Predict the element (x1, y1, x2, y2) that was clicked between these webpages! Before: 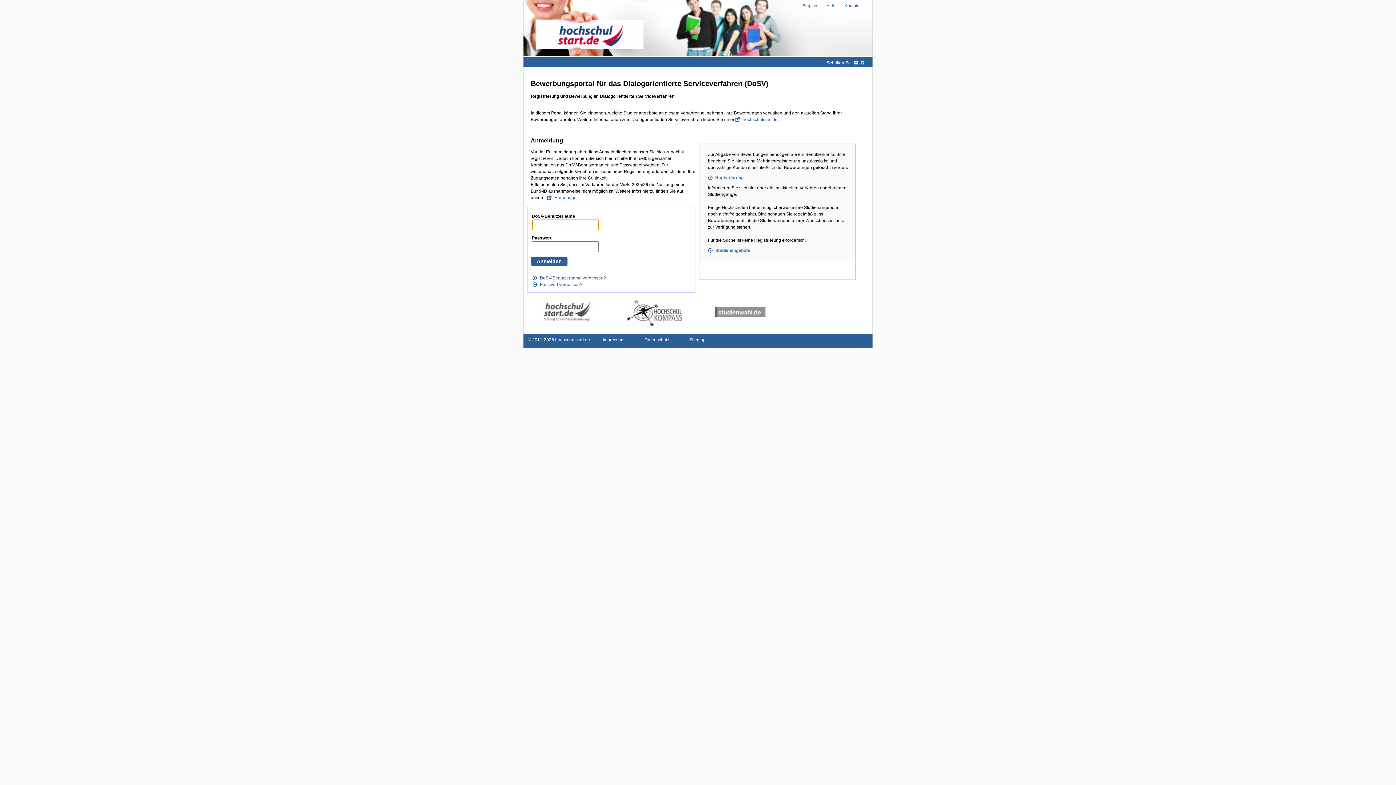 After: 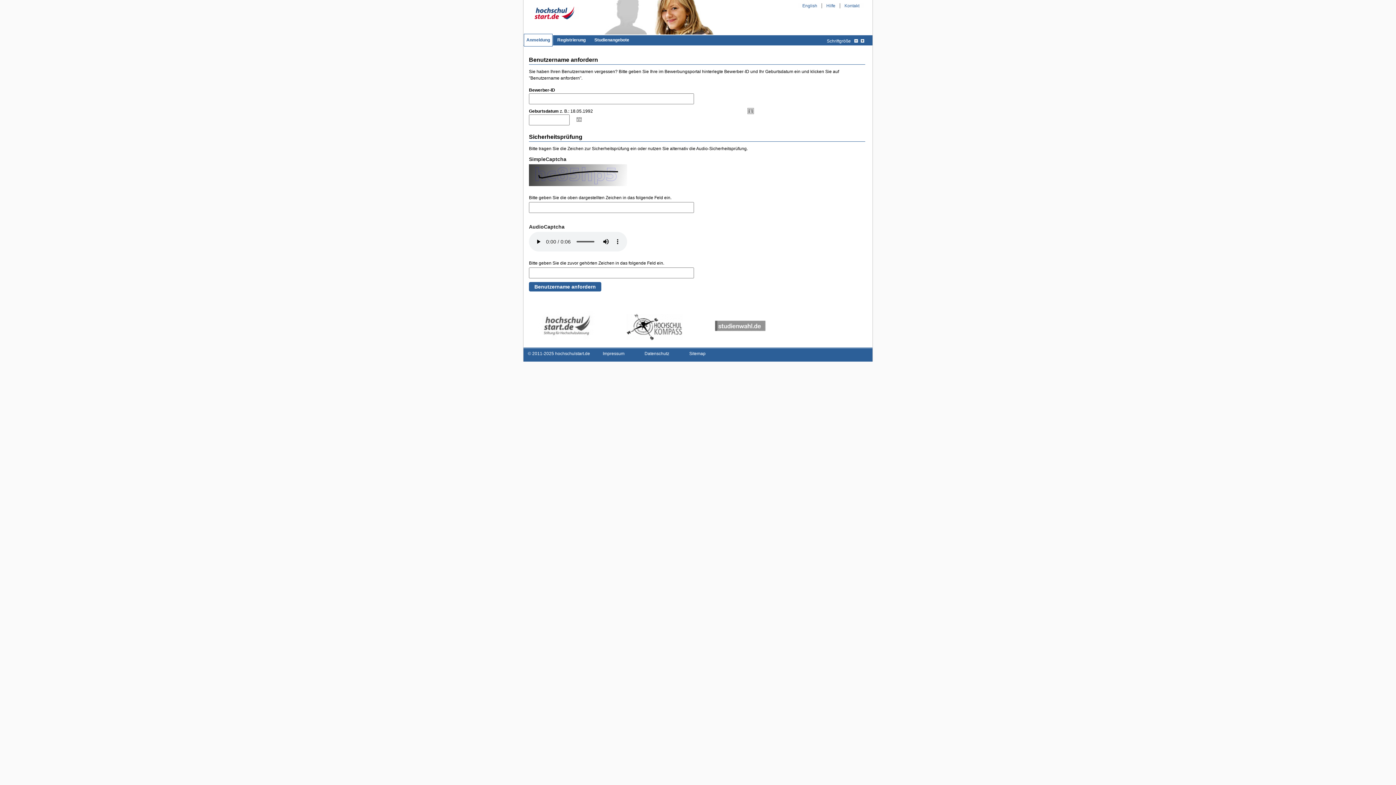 Action: bbox: (532, 275, 606, 280) label: DoSV-Benutzername vergessen?